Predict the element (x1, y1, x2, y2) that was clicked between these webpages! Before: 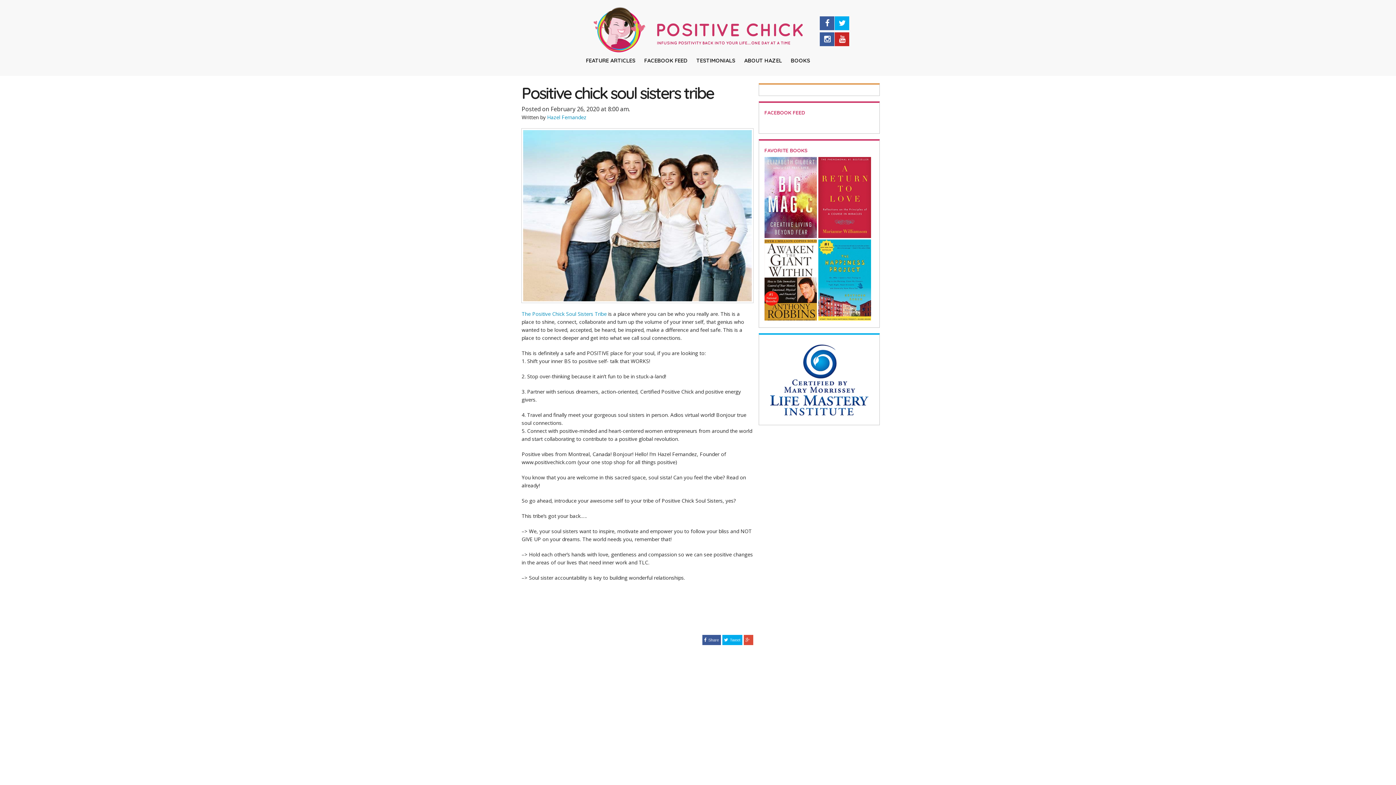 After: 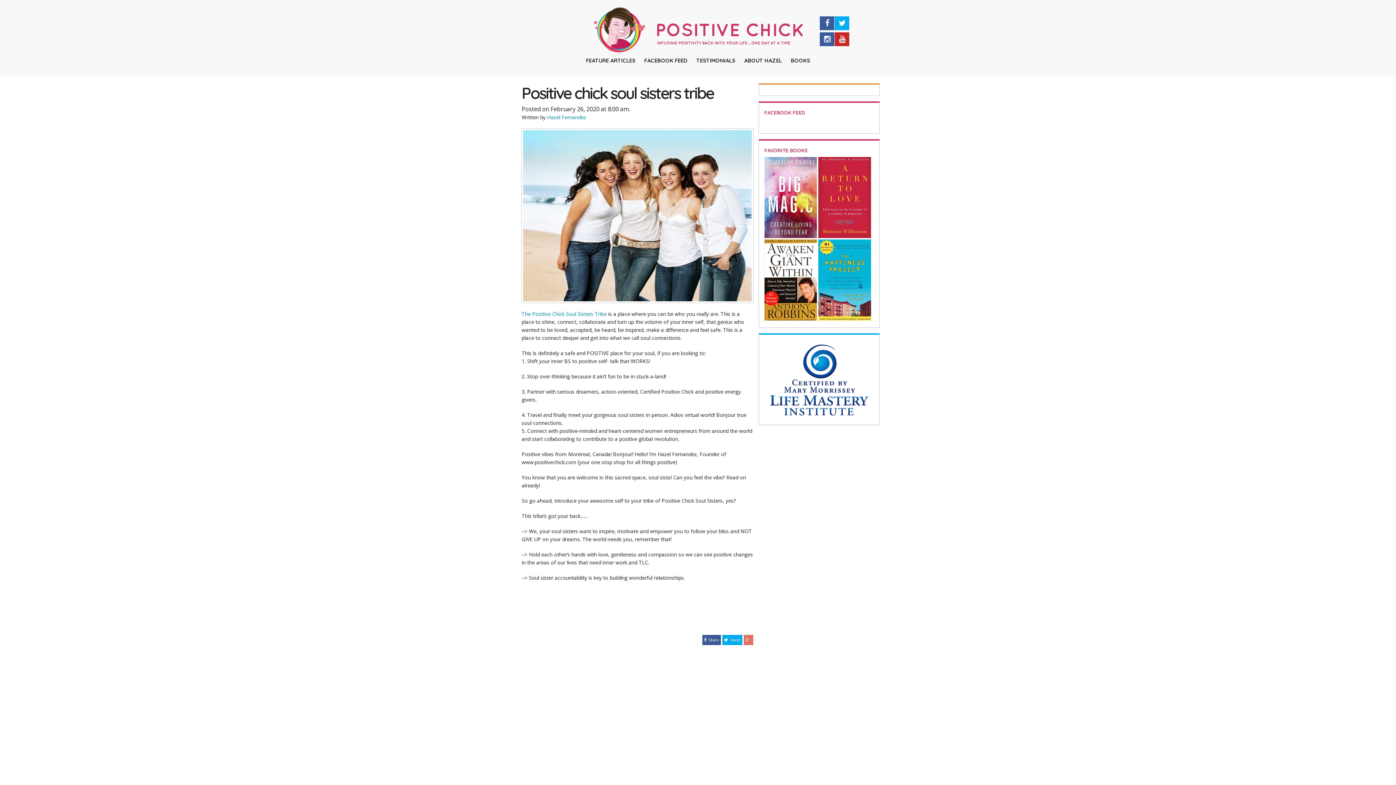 Action: bbox: (743, 635, 753, 645)